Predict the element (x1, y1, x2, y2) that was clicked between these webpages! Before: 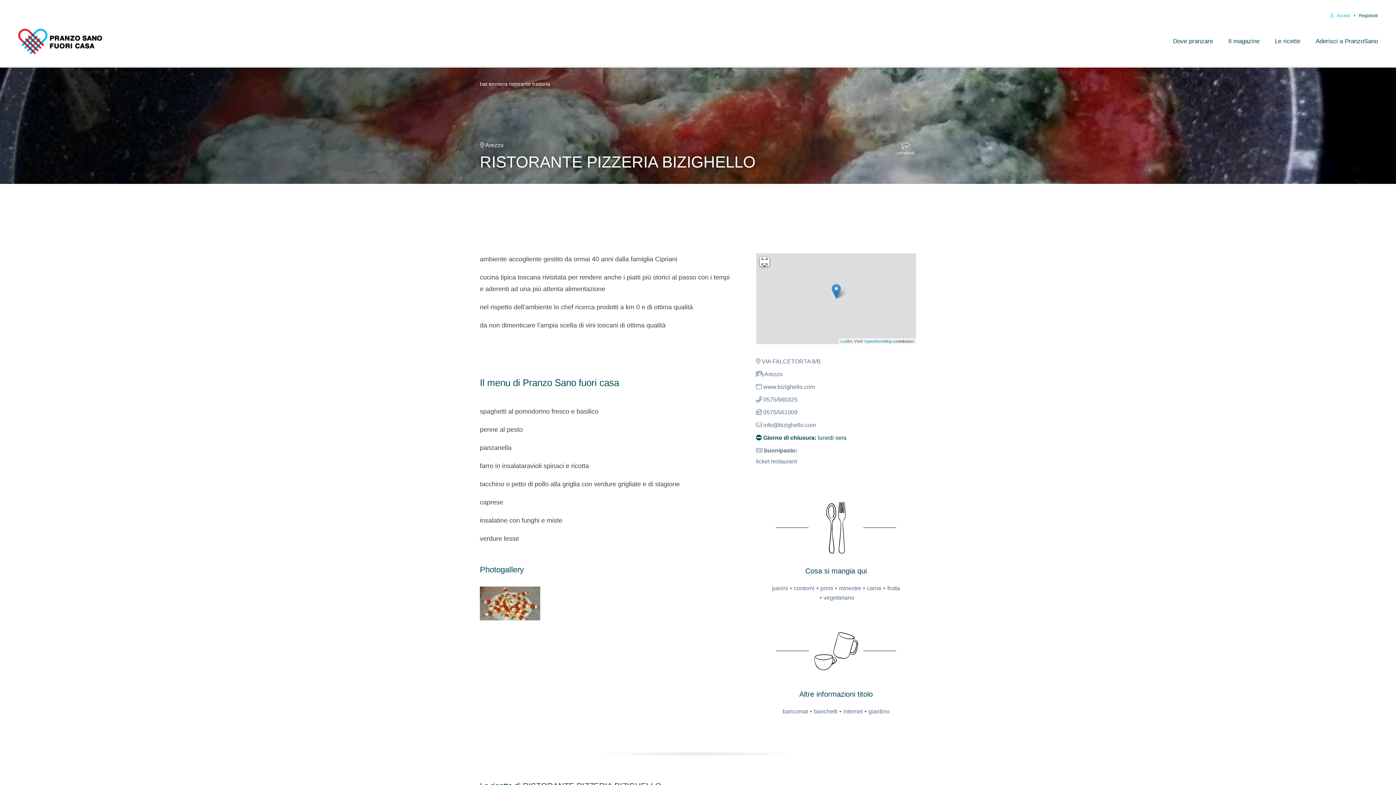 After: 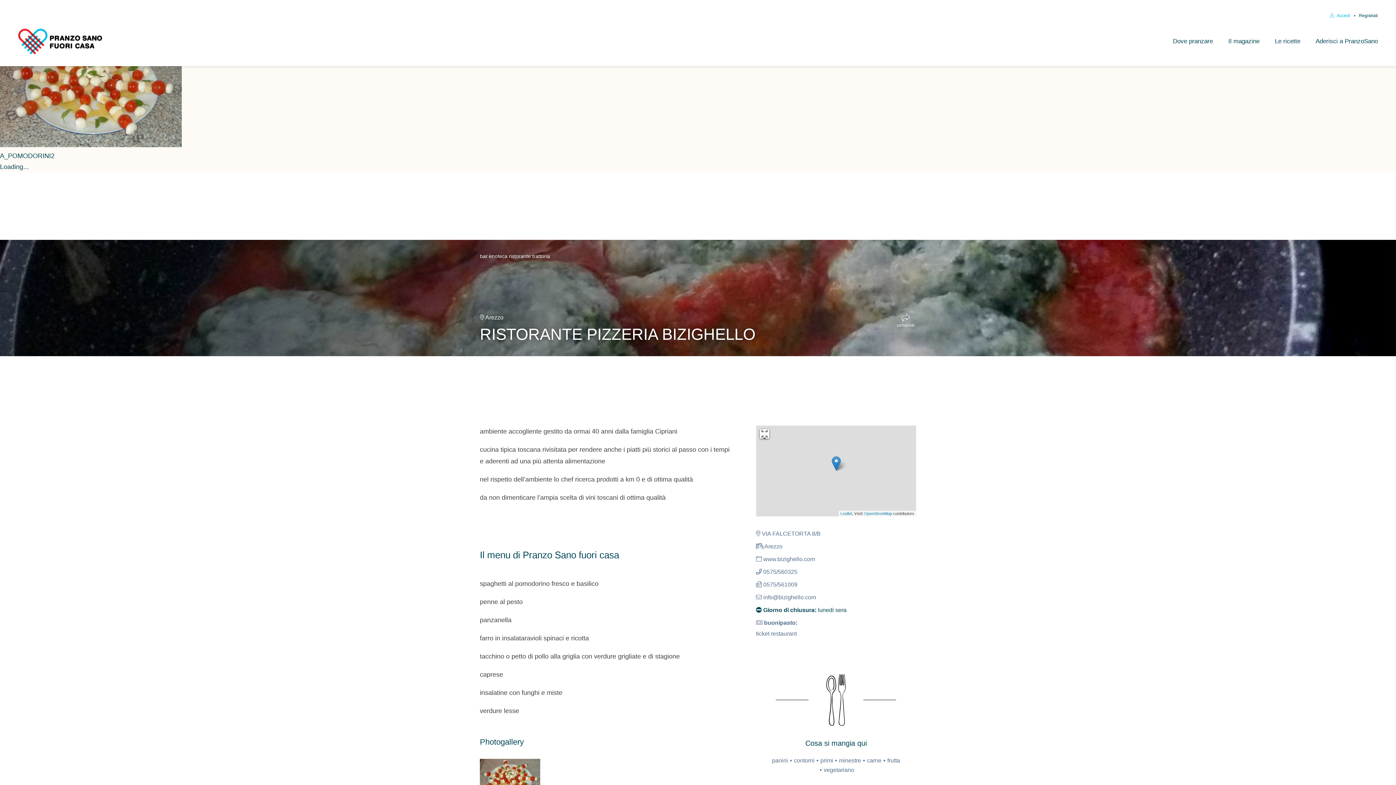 Action: bbox: (480, 586, 540, 620)